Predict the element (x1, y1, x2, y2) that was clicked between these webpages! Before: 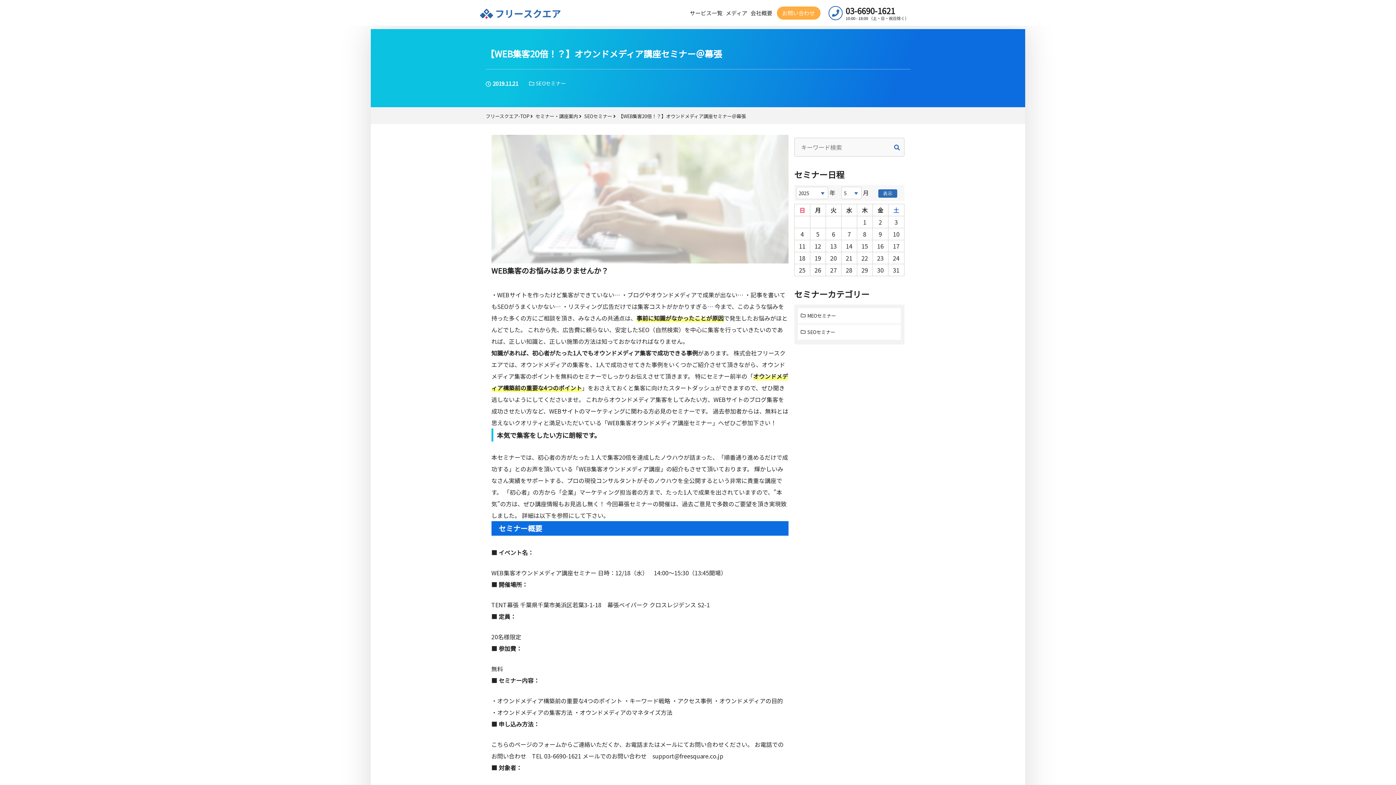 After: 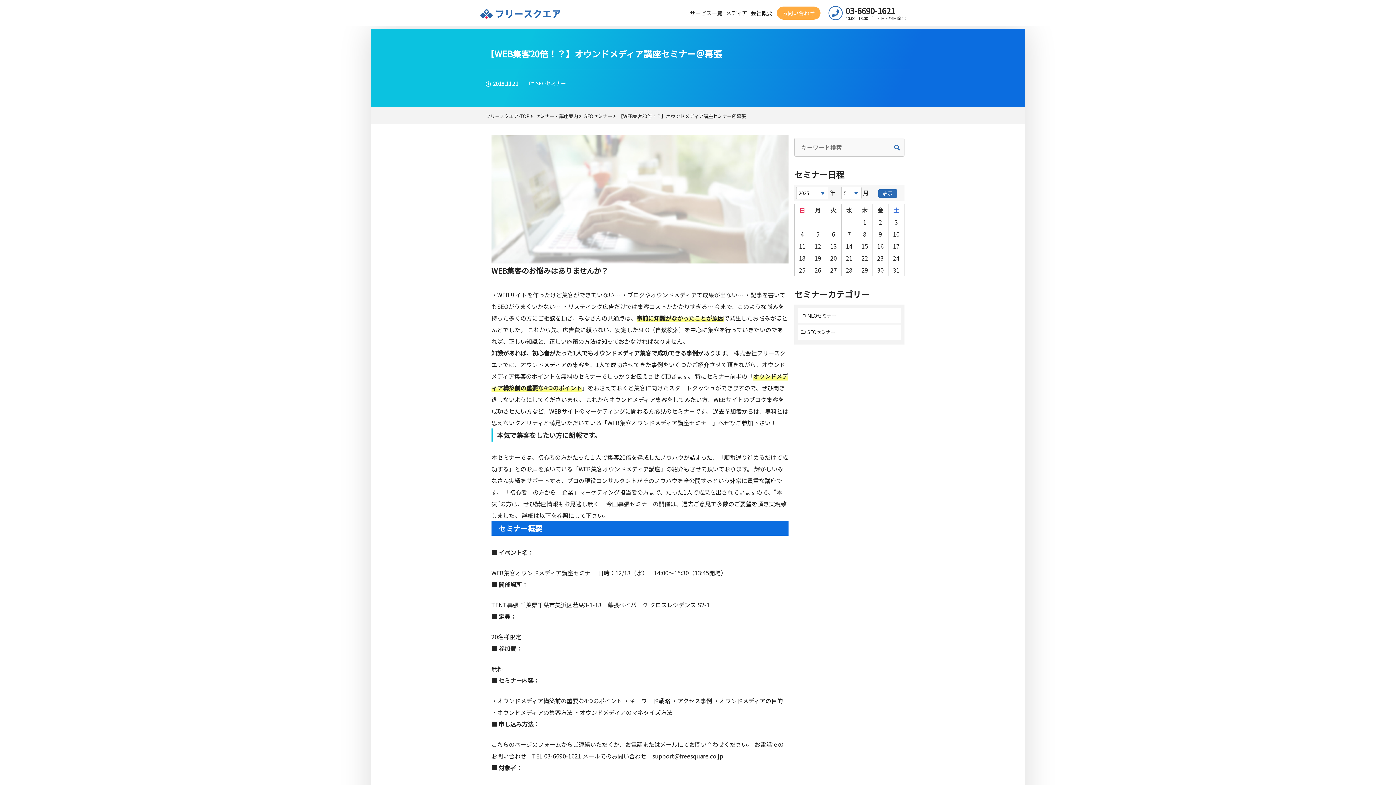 Action: label: 03-6690-1621
10:00 - 18:00 （土・日・祝日除く） bbox: (828, 5, 916, 20)